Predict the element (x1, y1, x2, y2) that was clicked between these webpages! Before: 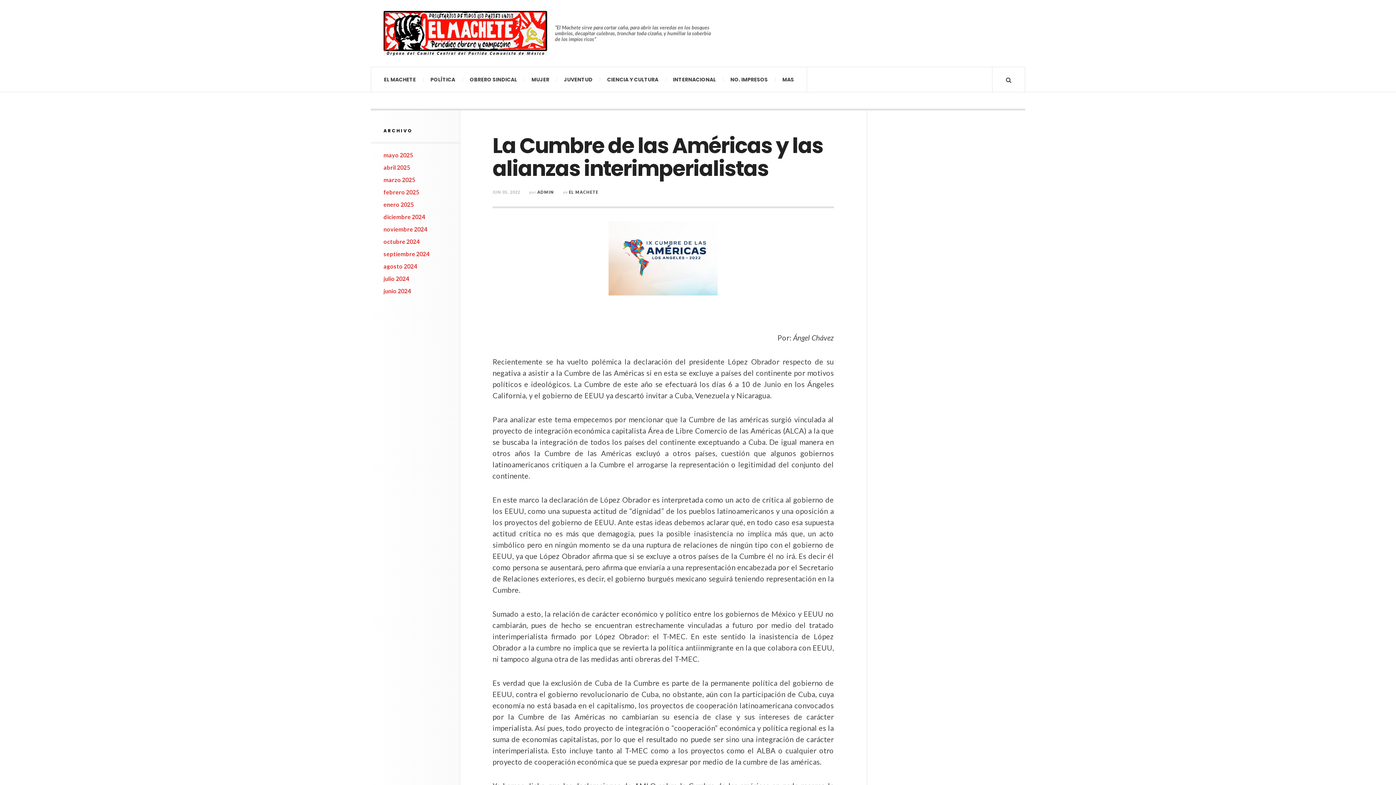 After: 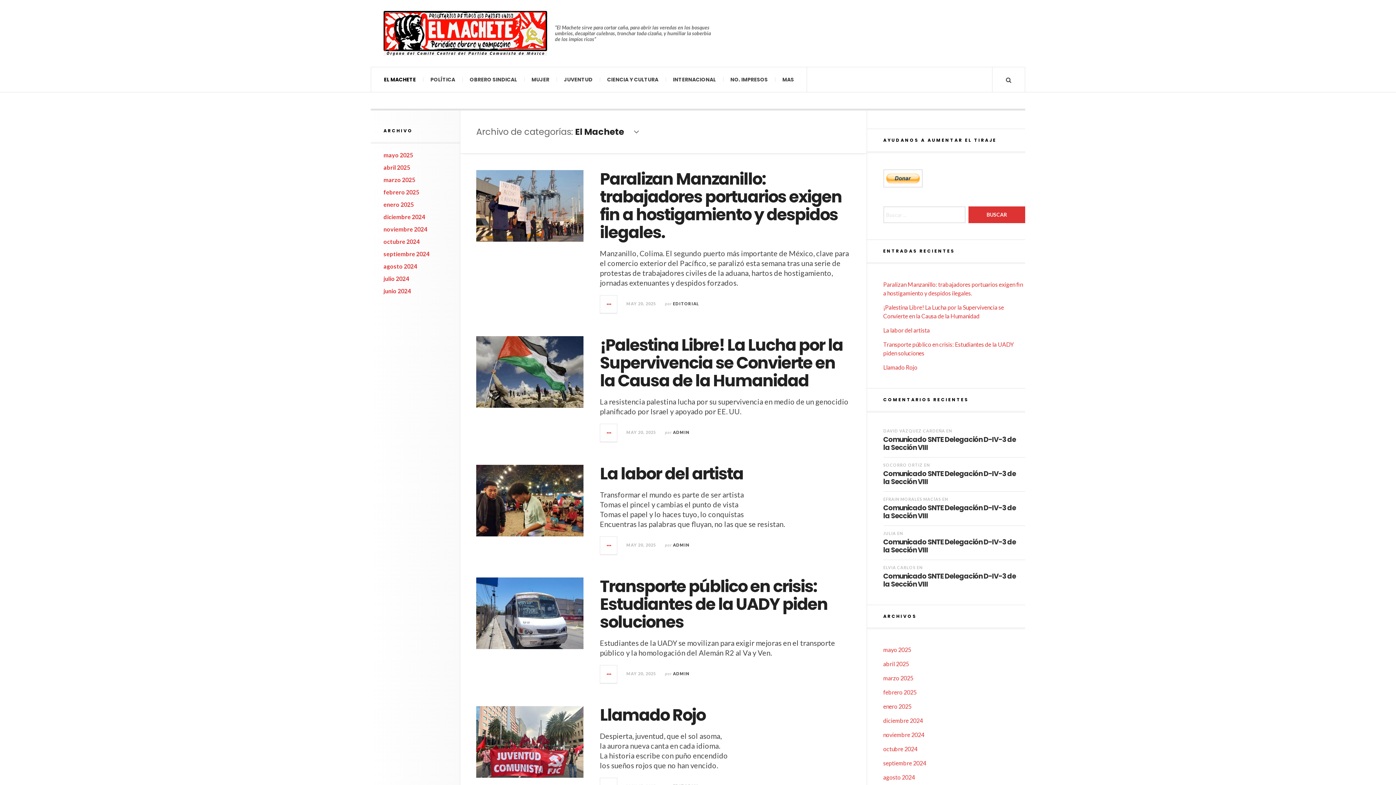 Action: bbox: (376, 67, 423, 92) label: EL MACHETE